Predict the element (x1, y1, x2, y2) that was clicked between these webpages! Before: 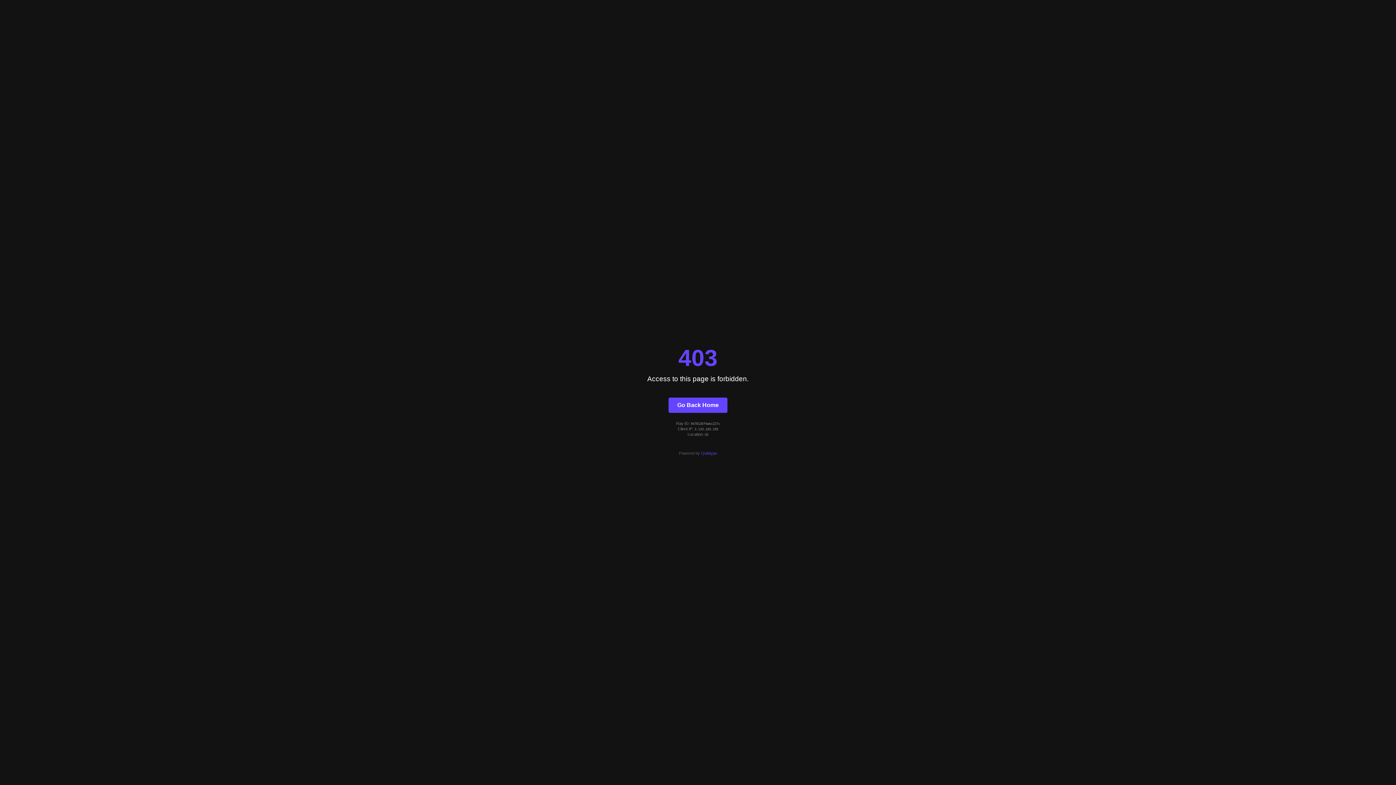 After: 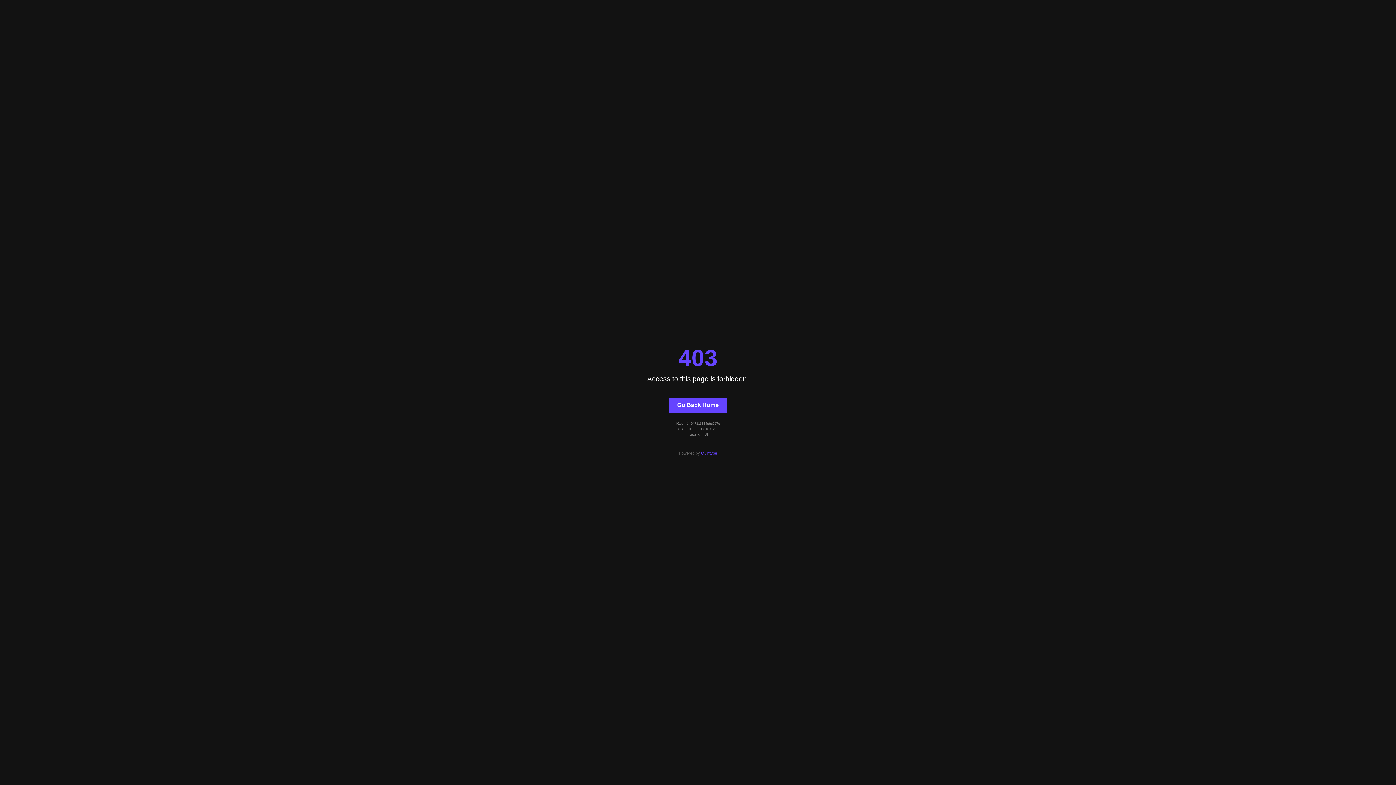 Action: label: Quintype bbox: (701, 451, 717, 455)